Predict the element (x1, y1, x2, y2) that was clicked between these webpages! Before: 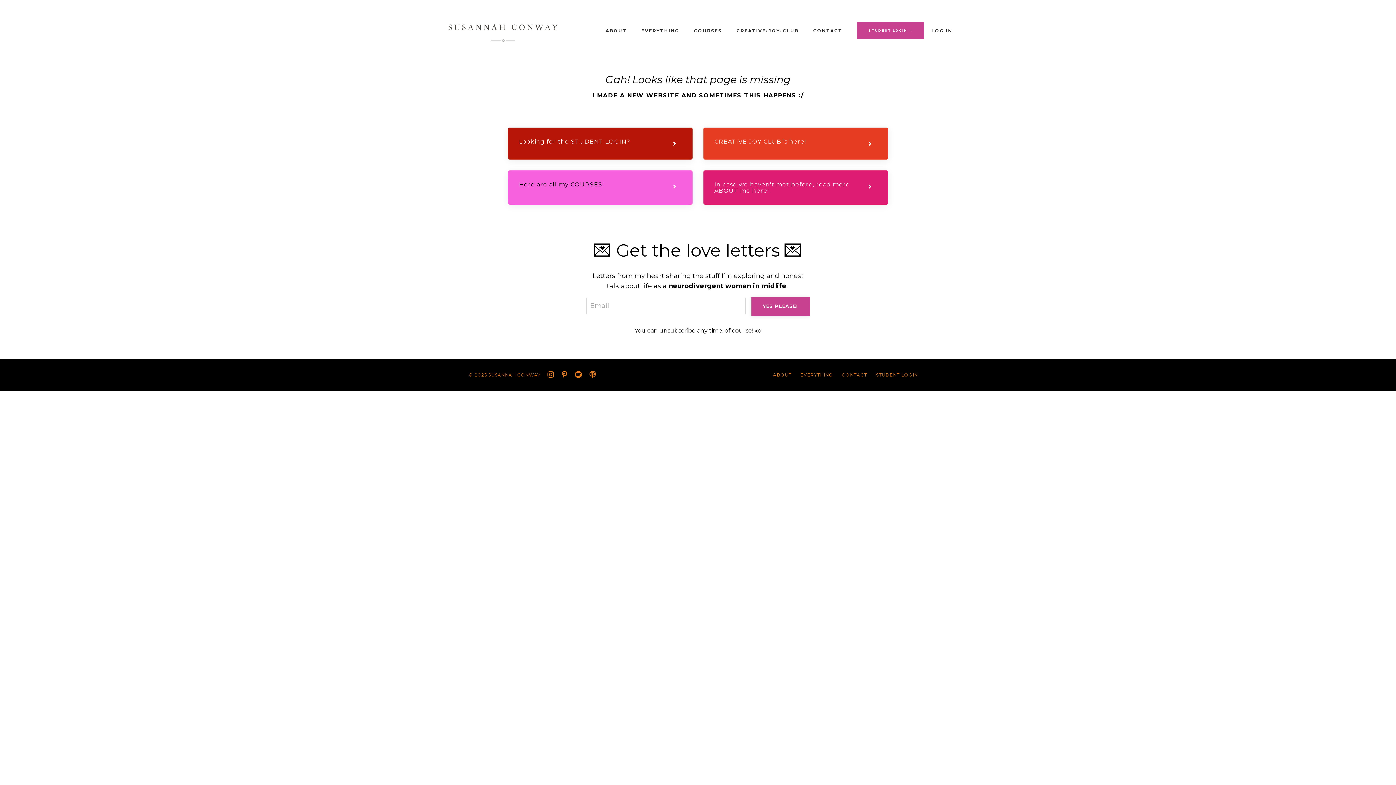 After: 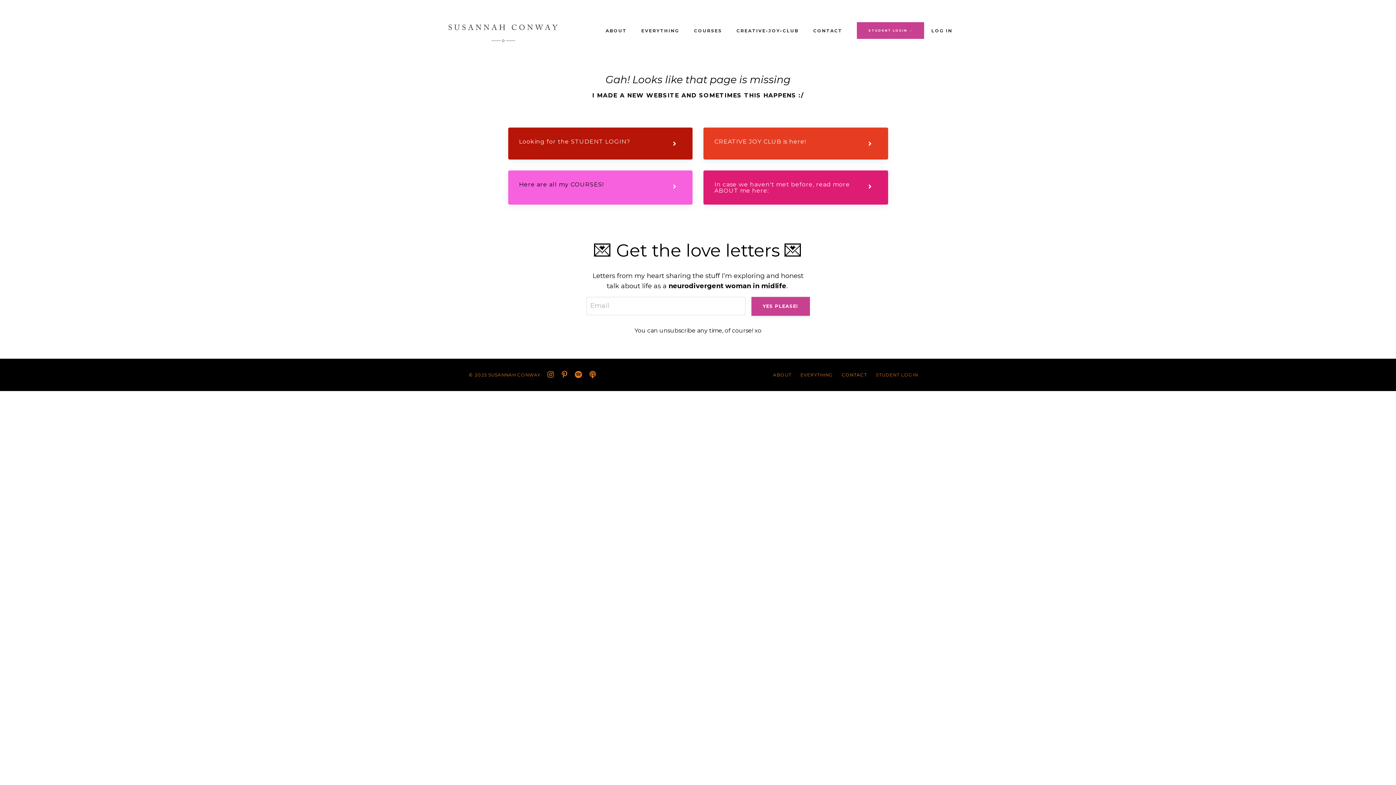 Action: bbox: (842, 372, 867, 377) label: CONTACT